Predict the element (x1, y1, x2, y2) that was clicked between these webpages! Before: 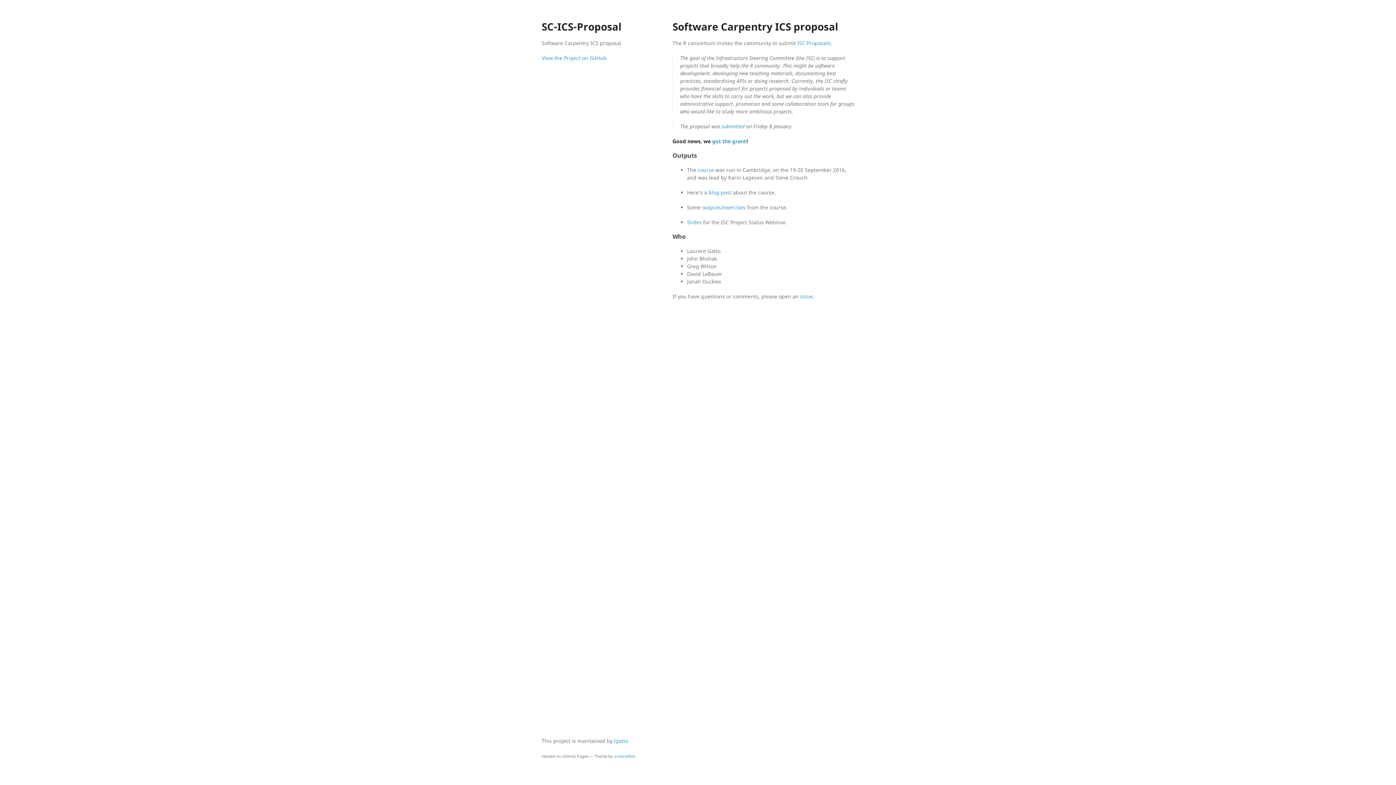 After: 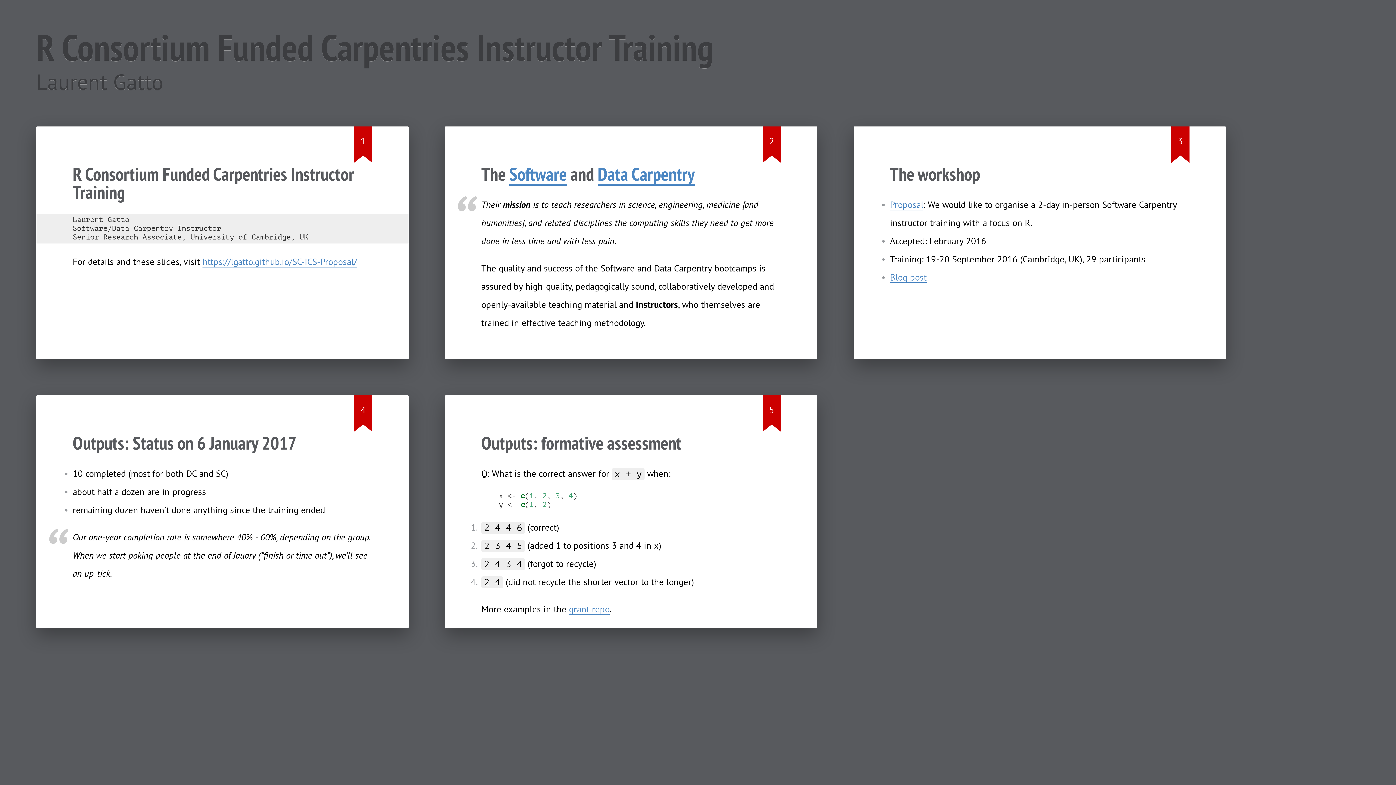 Action: bbox: (687, 218, 701, 225) label: Slides